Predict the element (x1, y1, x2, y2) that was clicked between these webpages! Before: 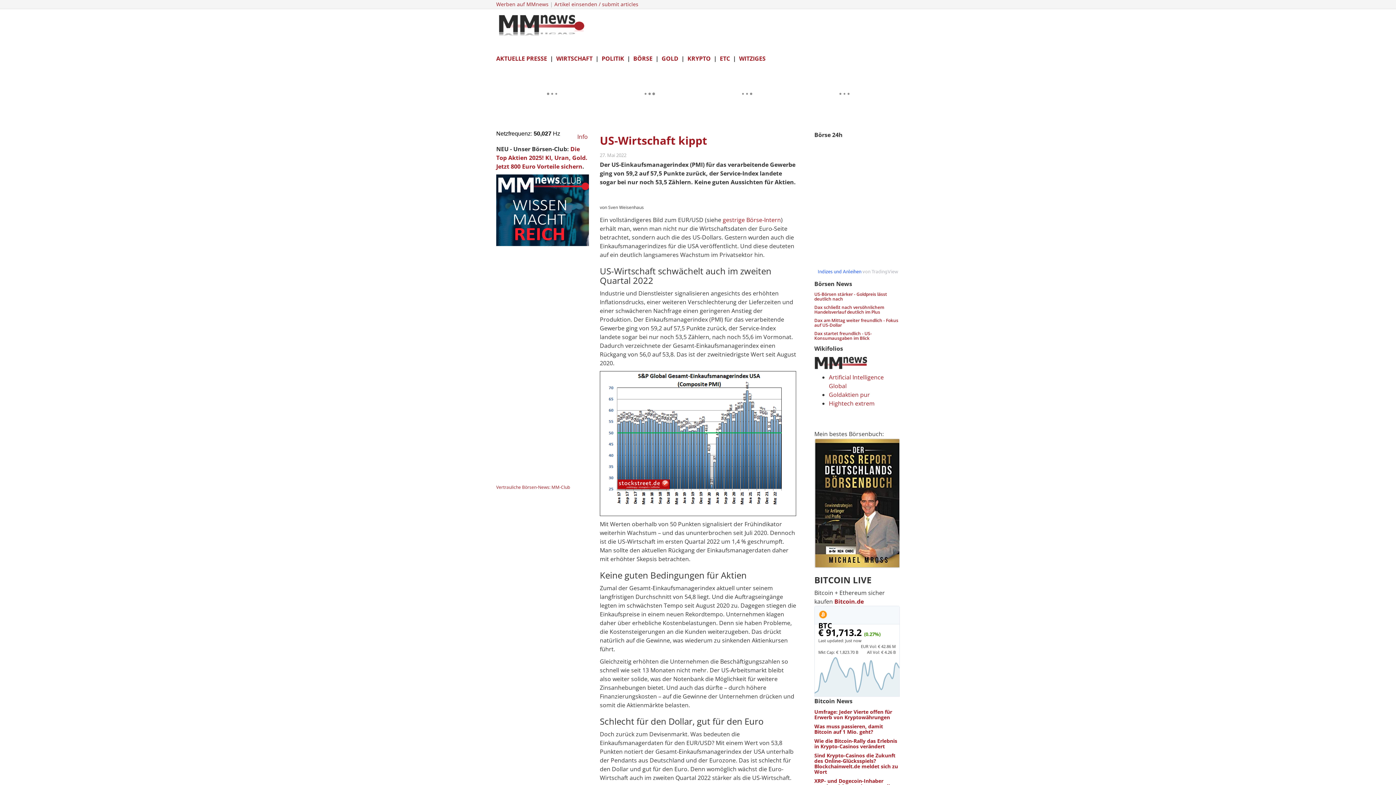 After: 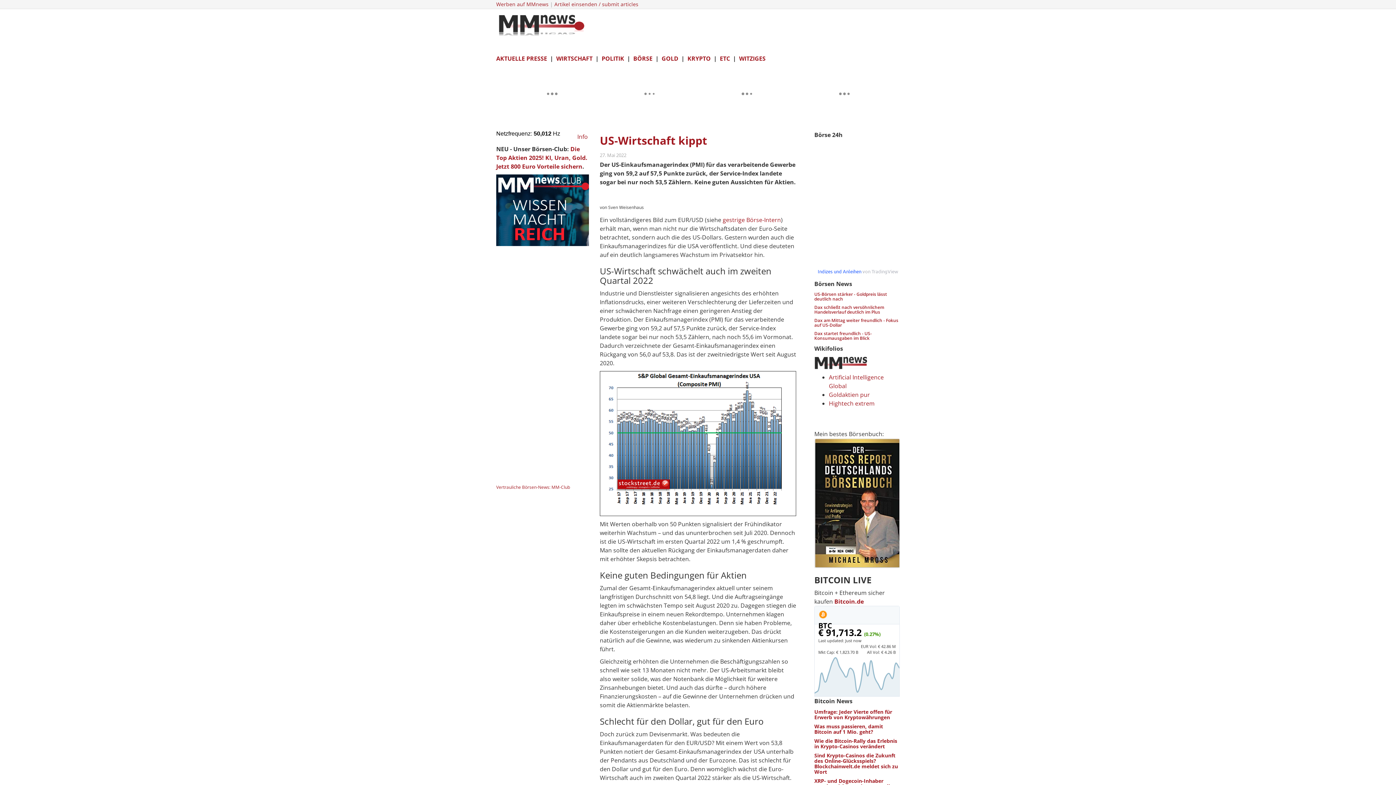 Action: bbox: (829, 390, 870, 398) label: Goldaktien pur